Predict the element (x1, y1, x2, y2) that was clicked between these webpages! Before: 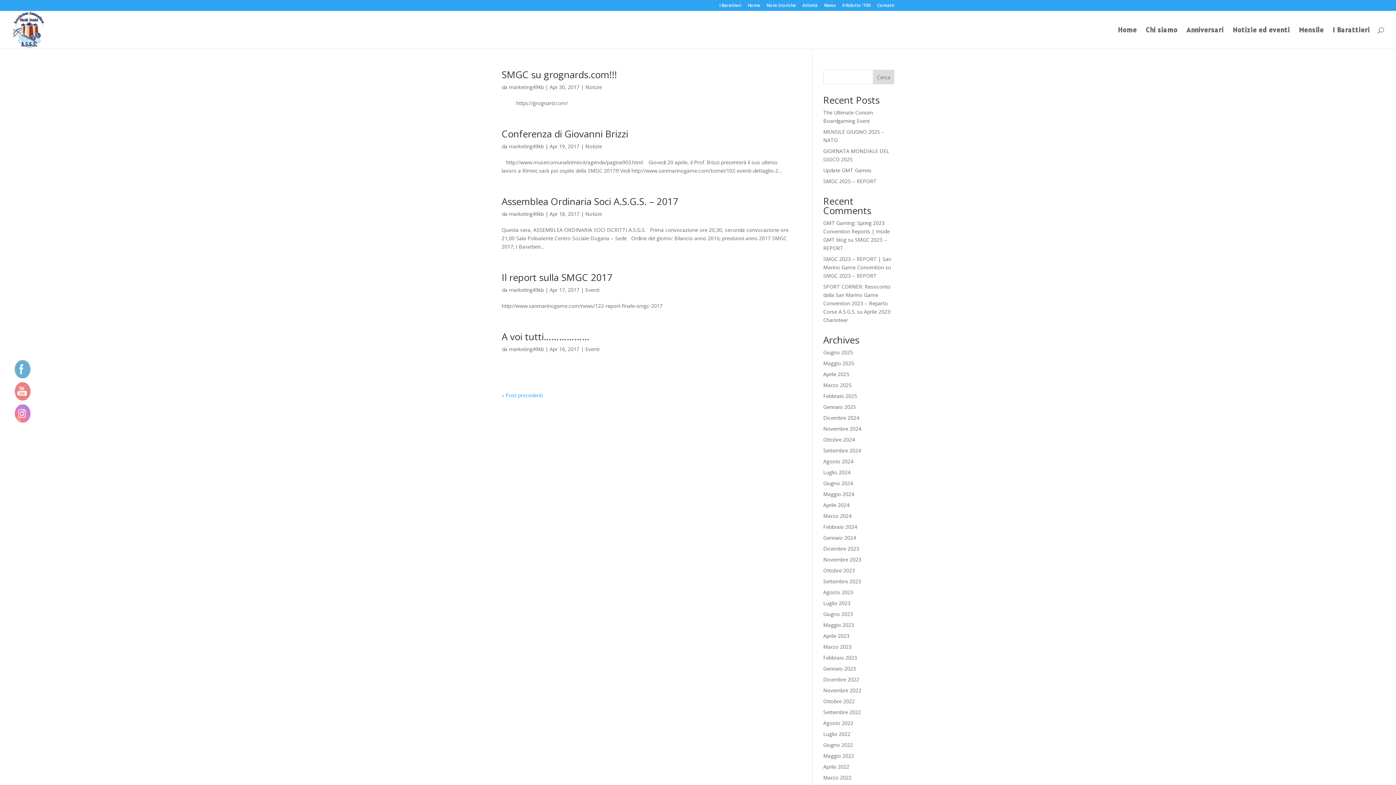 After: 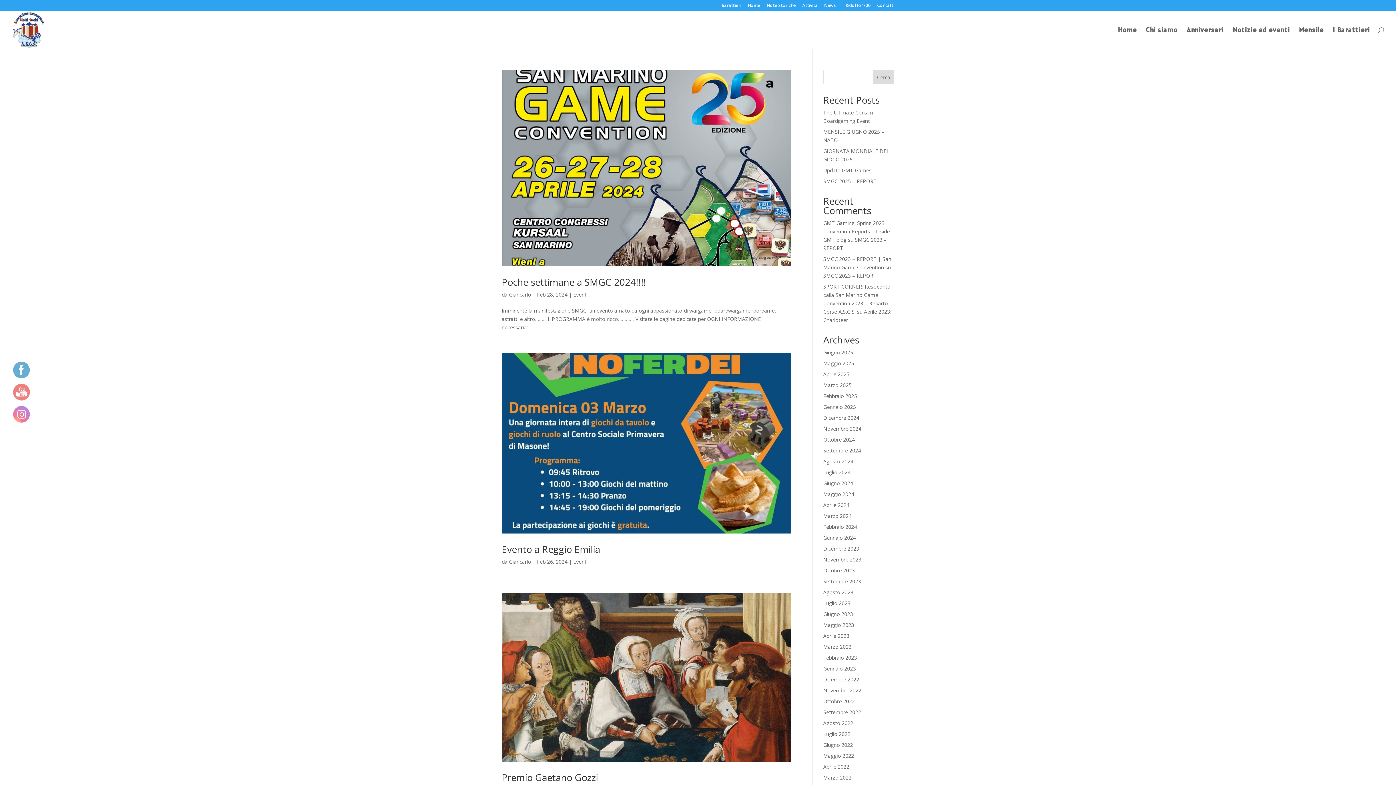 Action: bbox: (823, 523, 857, 530) label: Febbraio 2024